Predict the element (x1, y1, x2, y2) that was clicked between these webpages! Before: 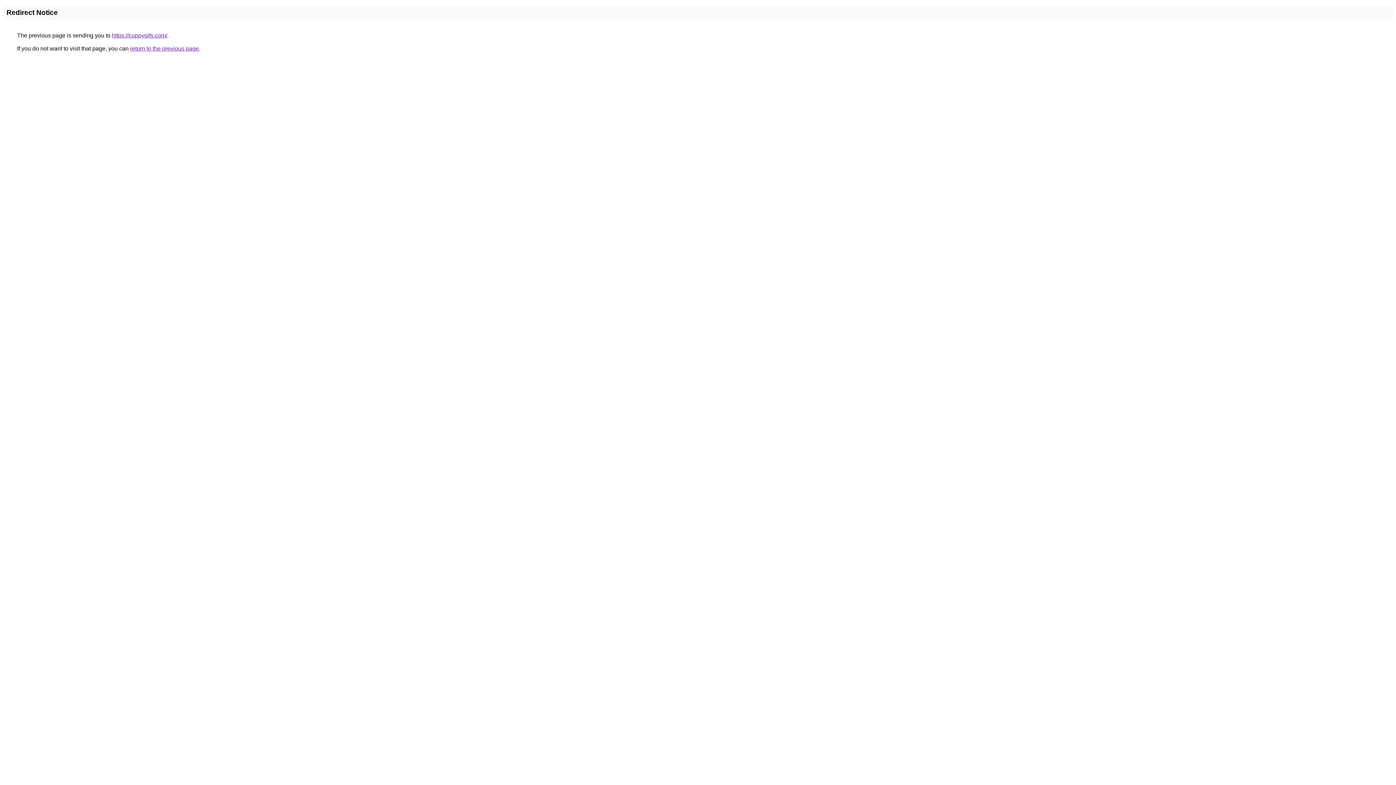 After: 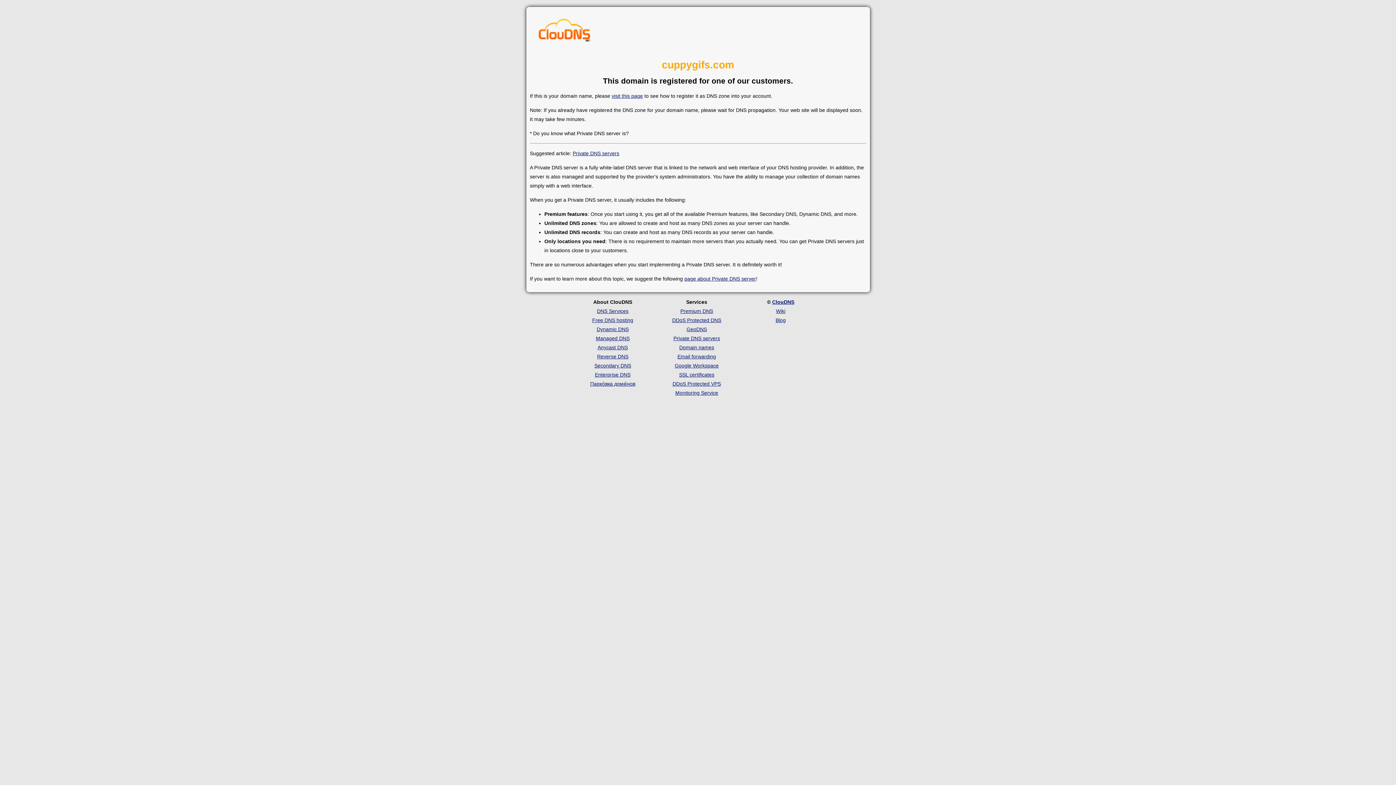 Action: label: https://cuppygifs.com/ bbox: (112, 32, 167, 38)